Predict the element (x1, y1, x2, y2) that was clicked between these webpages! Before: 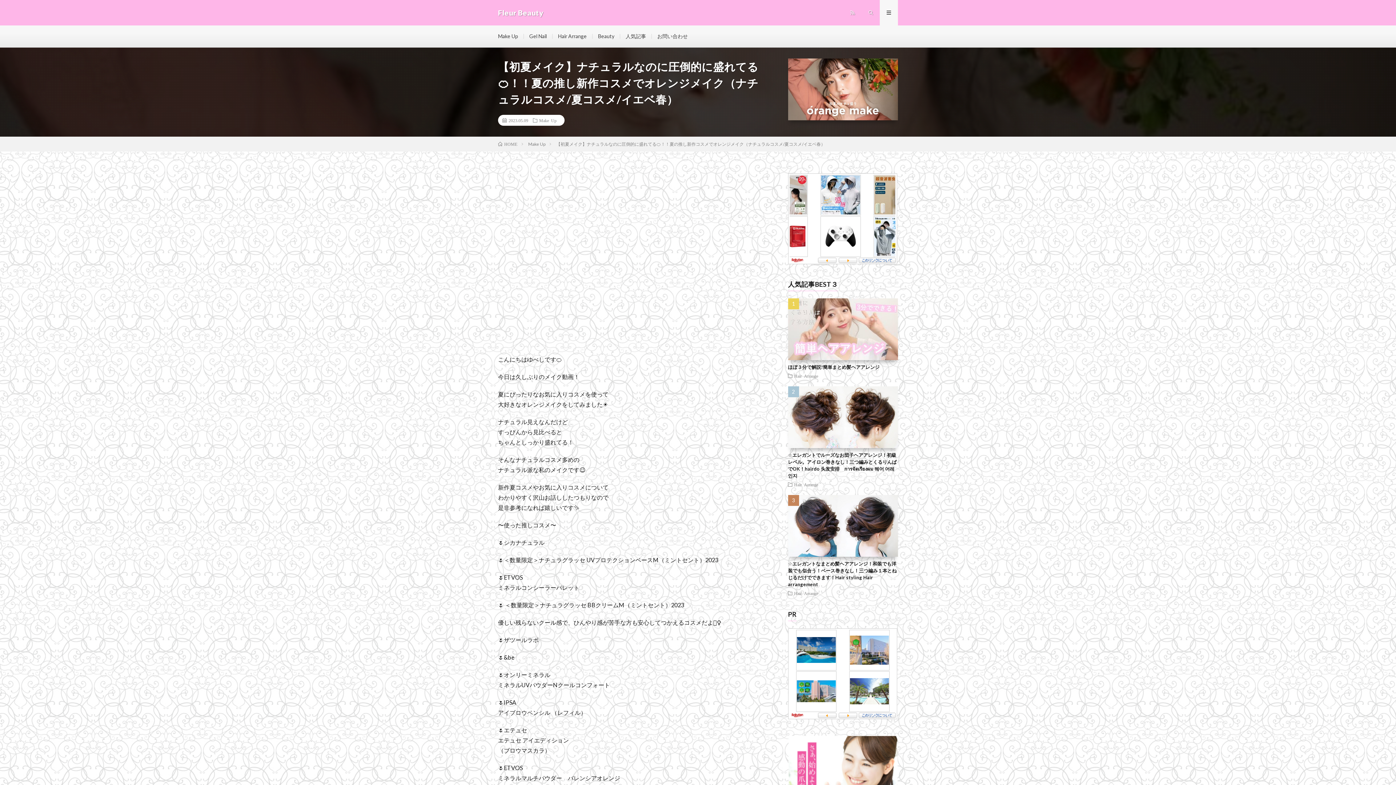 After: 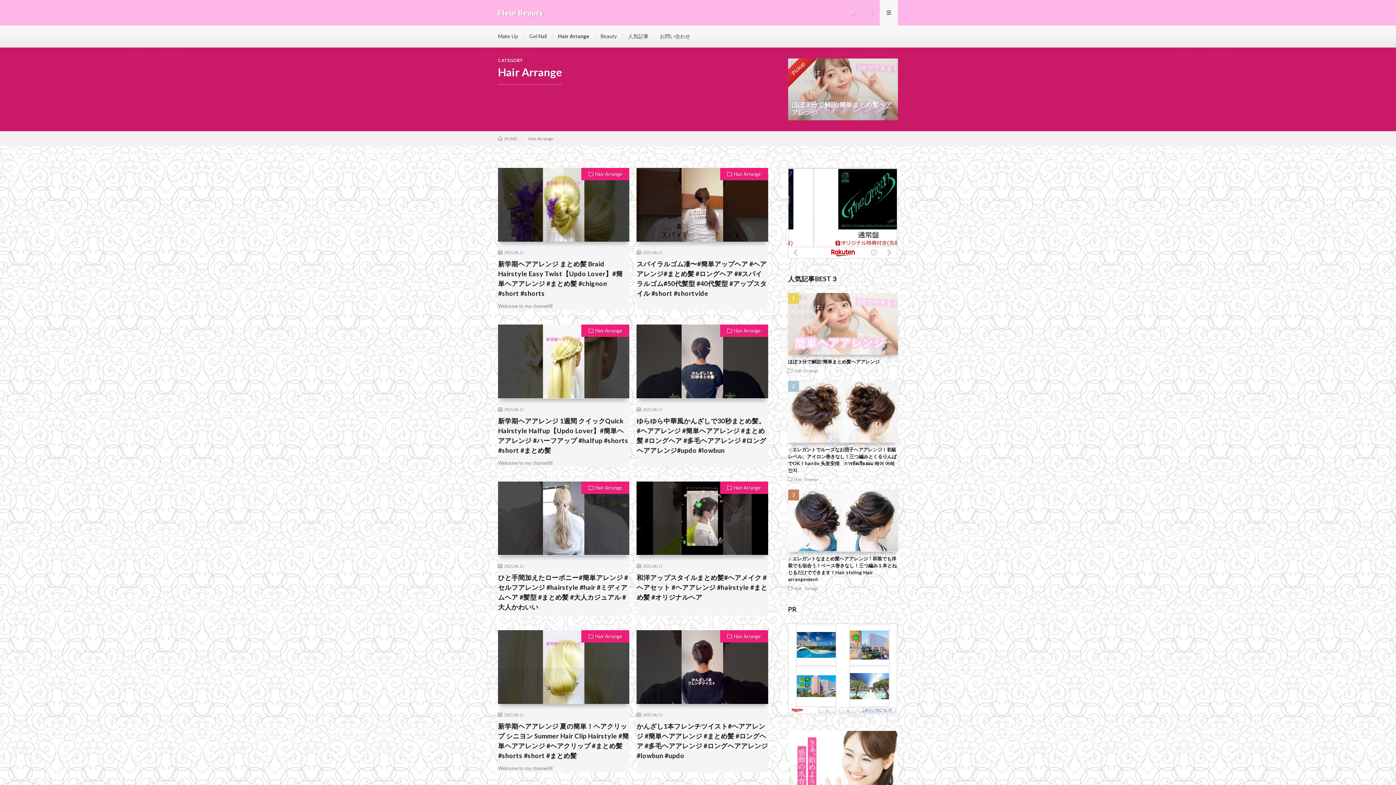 Action: label: Hair Arrange bbox: (794, 373, 818, 378)